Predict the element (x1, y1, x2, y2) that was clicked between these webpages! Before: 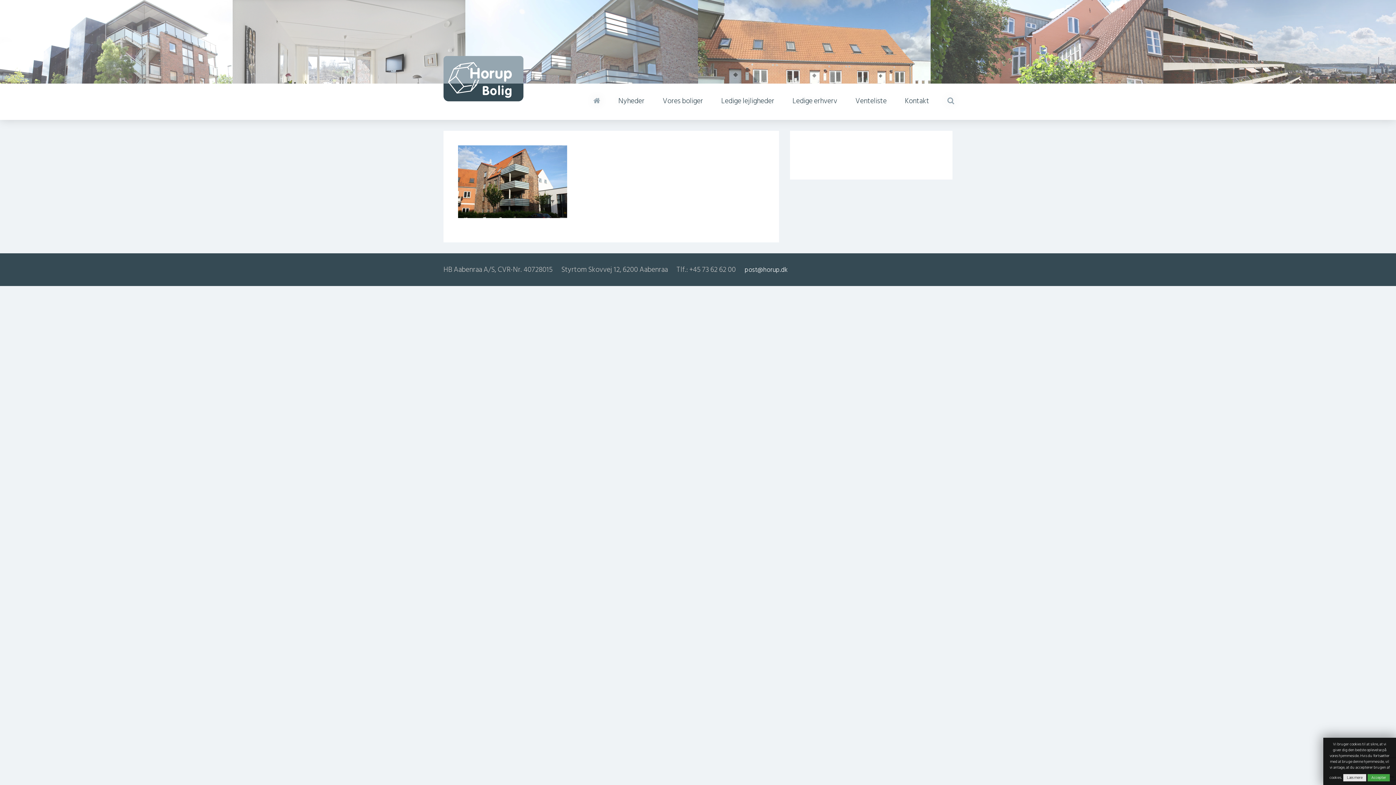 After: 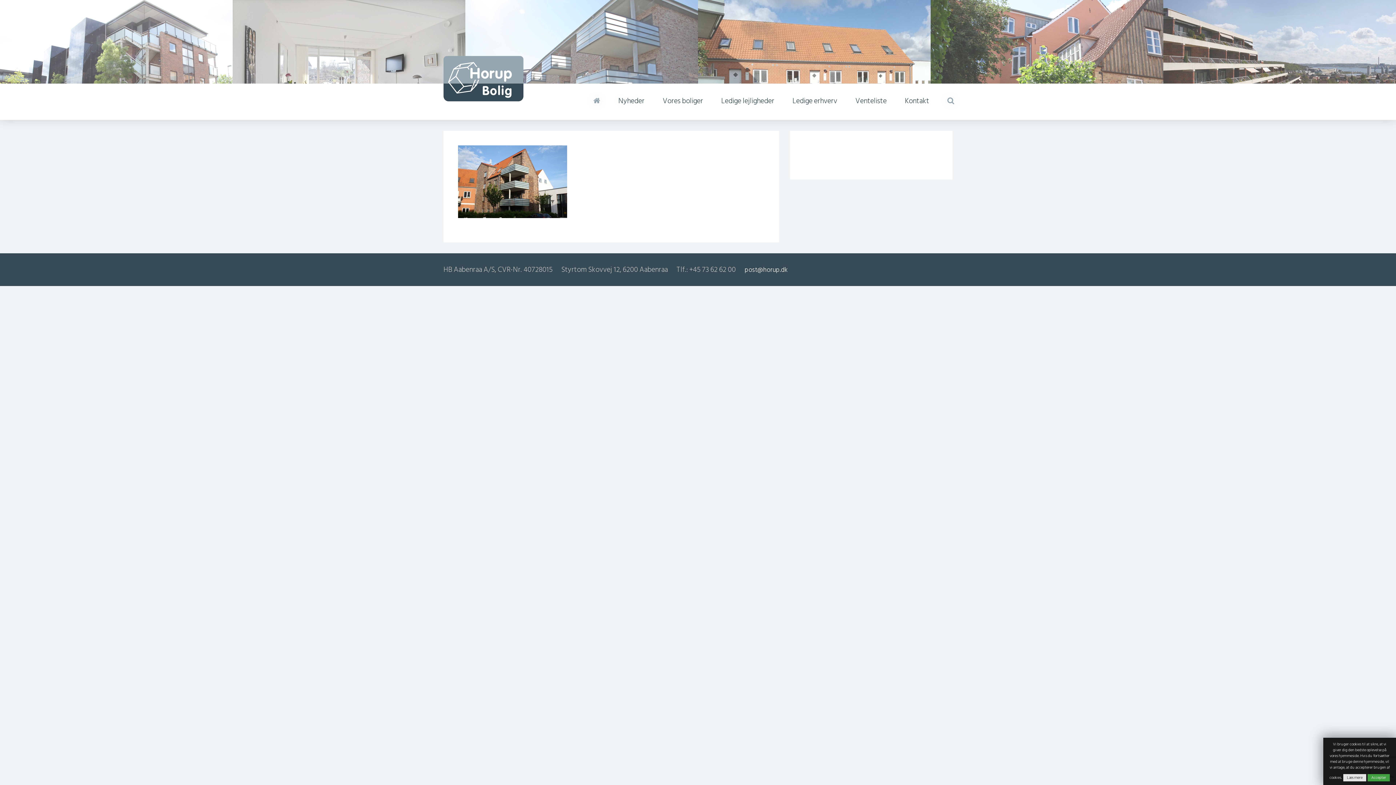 Action: bbox: (744, 264, 788, 275) label: post@horup.dk